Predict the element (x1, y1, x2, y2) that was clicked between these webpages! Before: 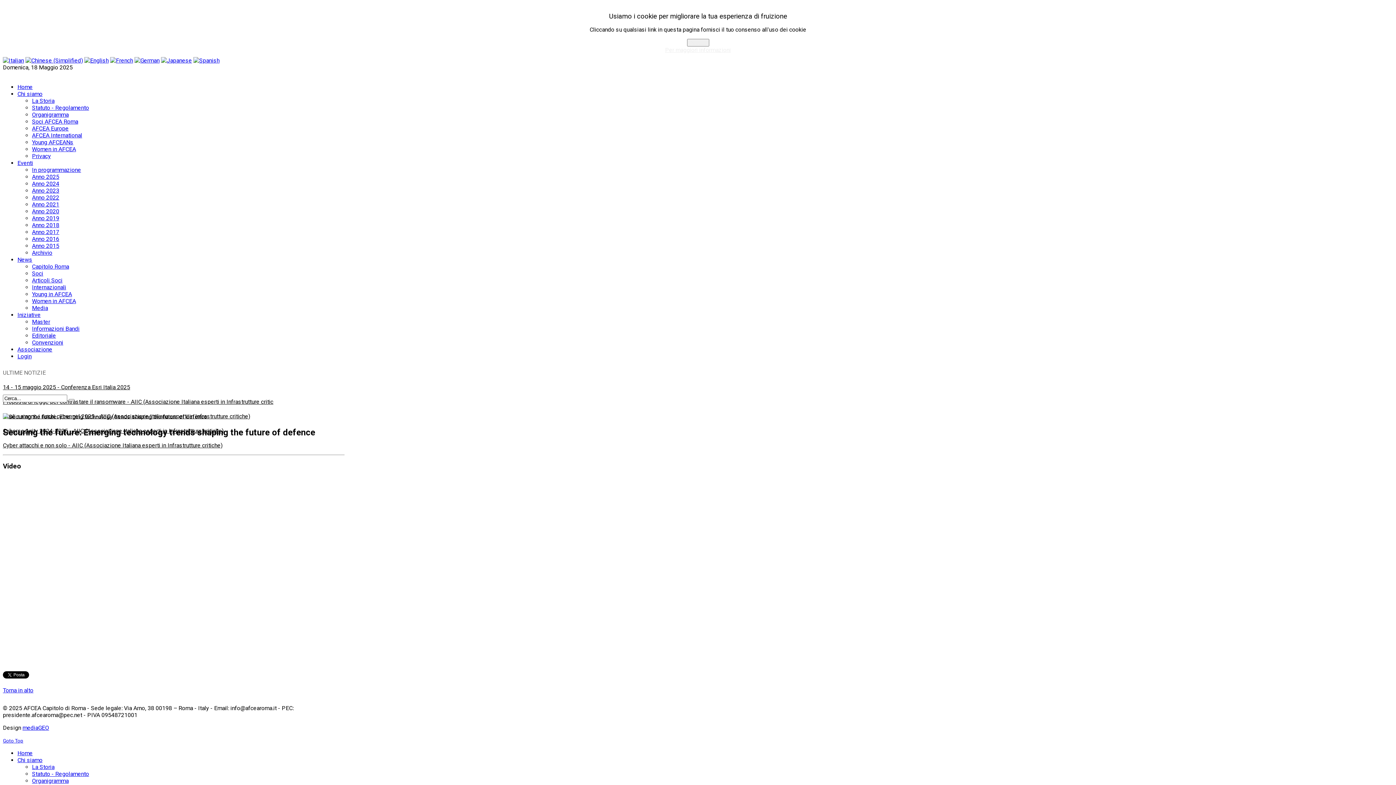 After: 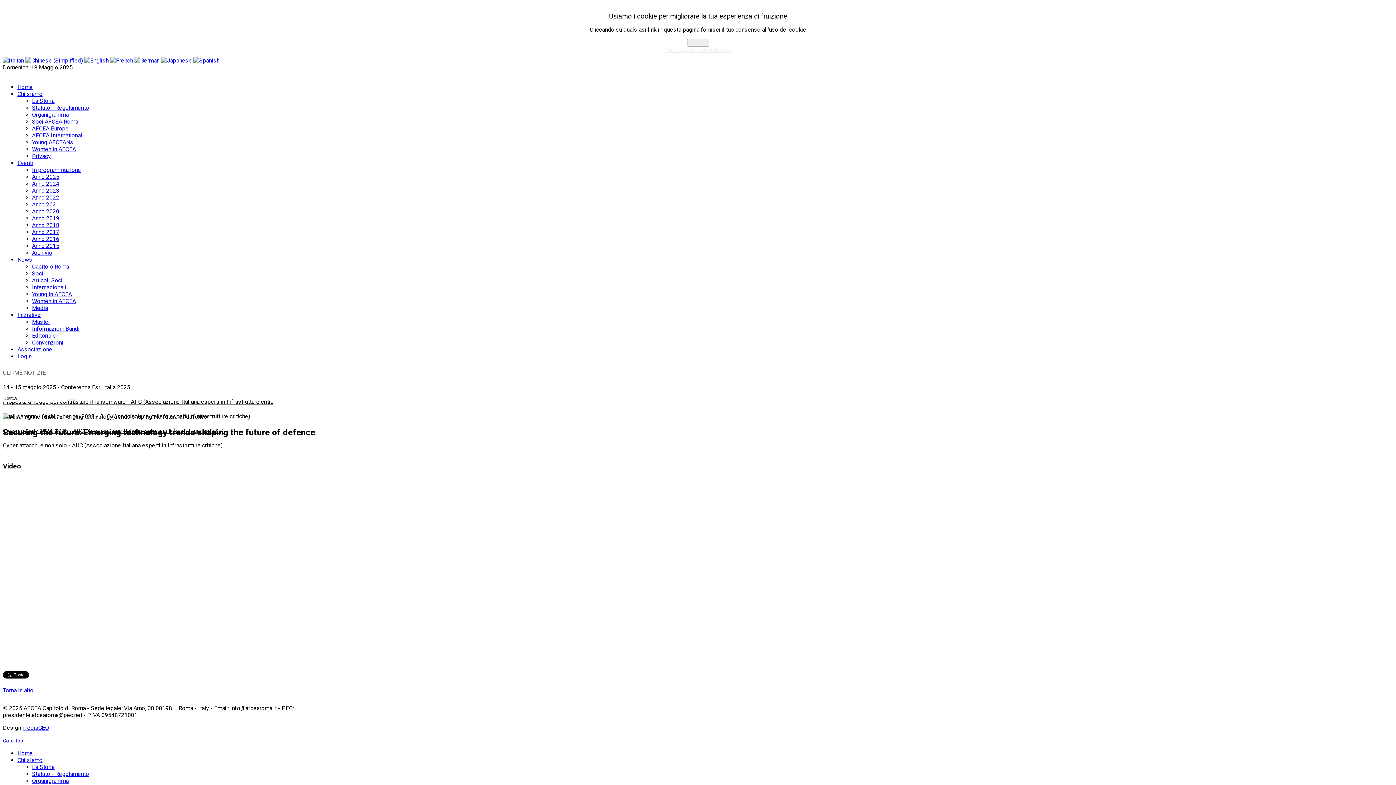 Action: label: Chi siamo bbox: (17, 757, 42, 764)